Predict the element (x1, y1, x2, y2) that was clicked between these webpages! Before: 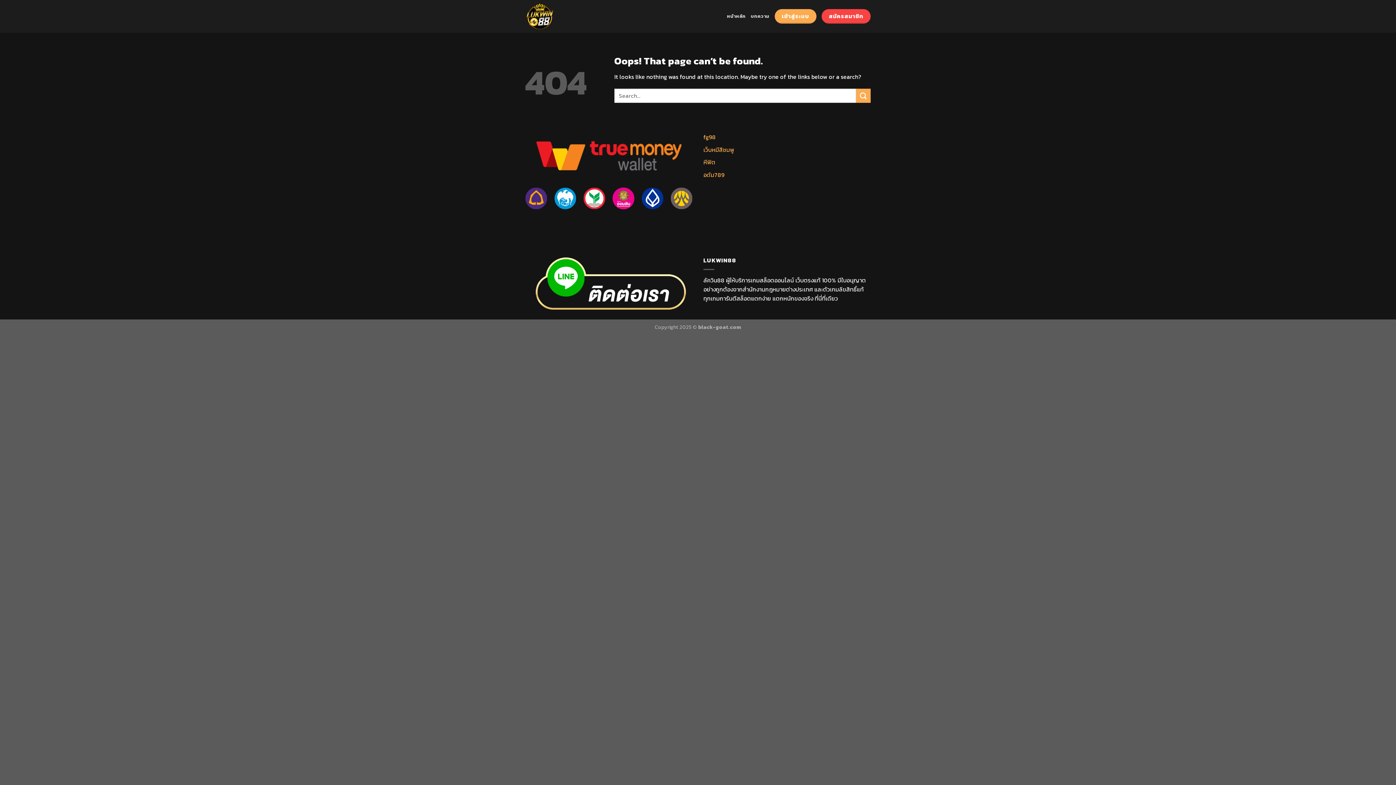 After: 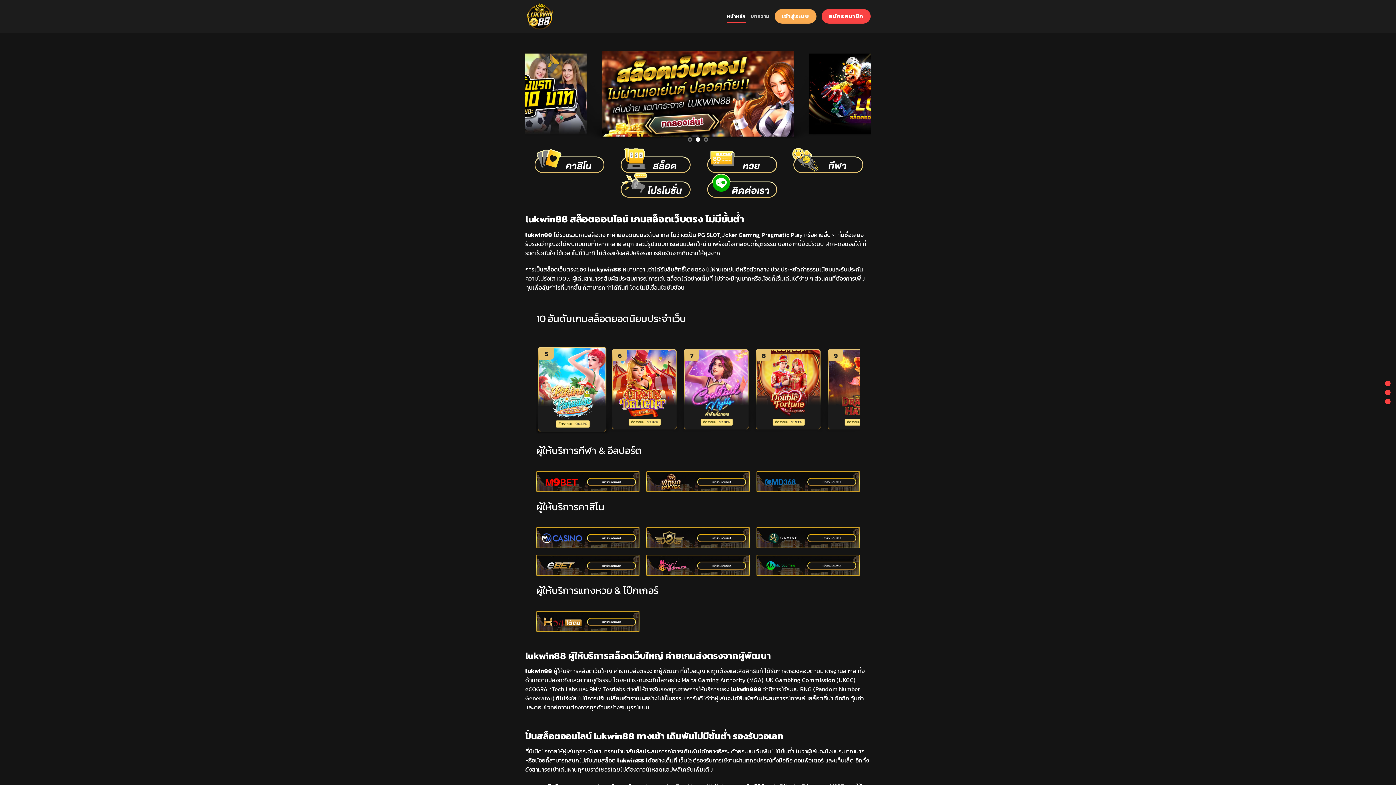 Action: bbox: (727, 9, 745, 22) label: หน้าหลัก